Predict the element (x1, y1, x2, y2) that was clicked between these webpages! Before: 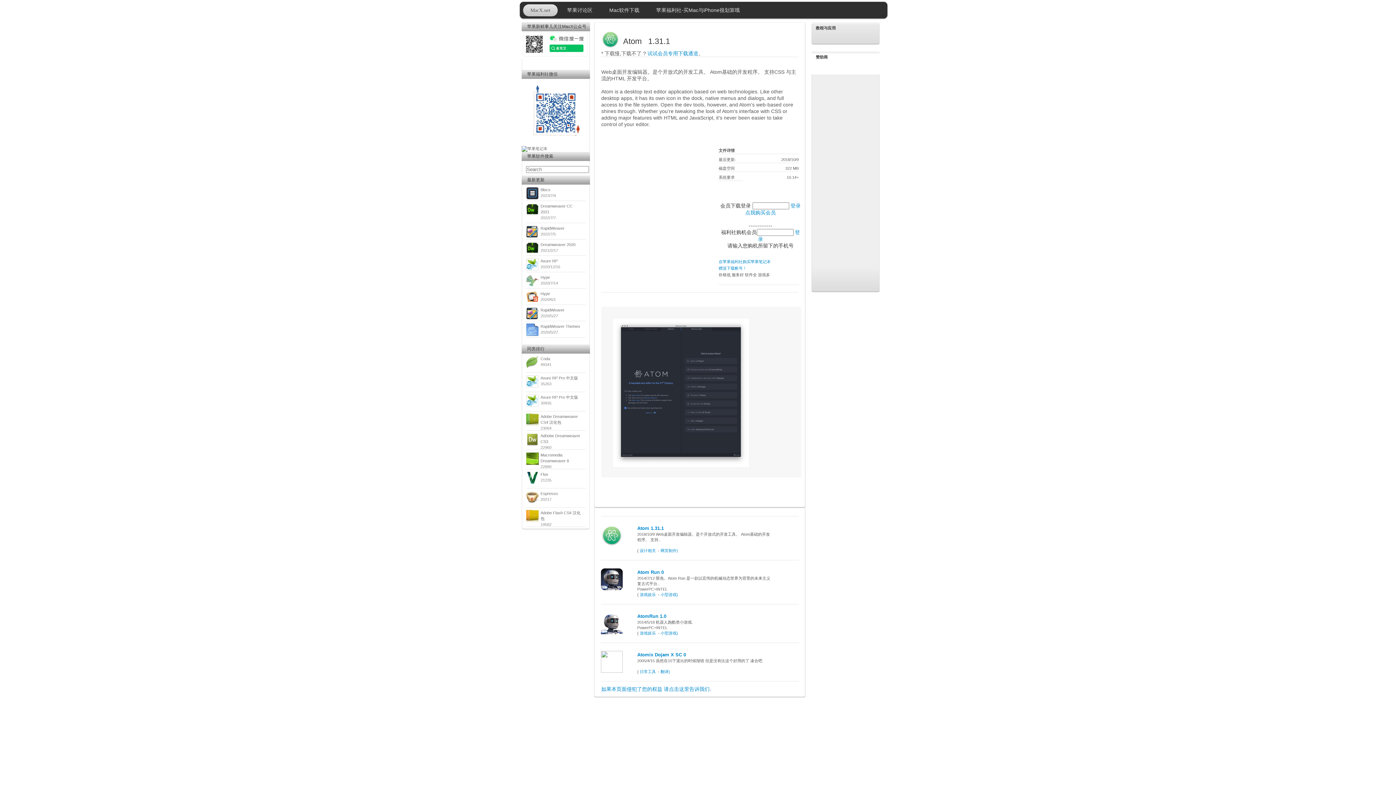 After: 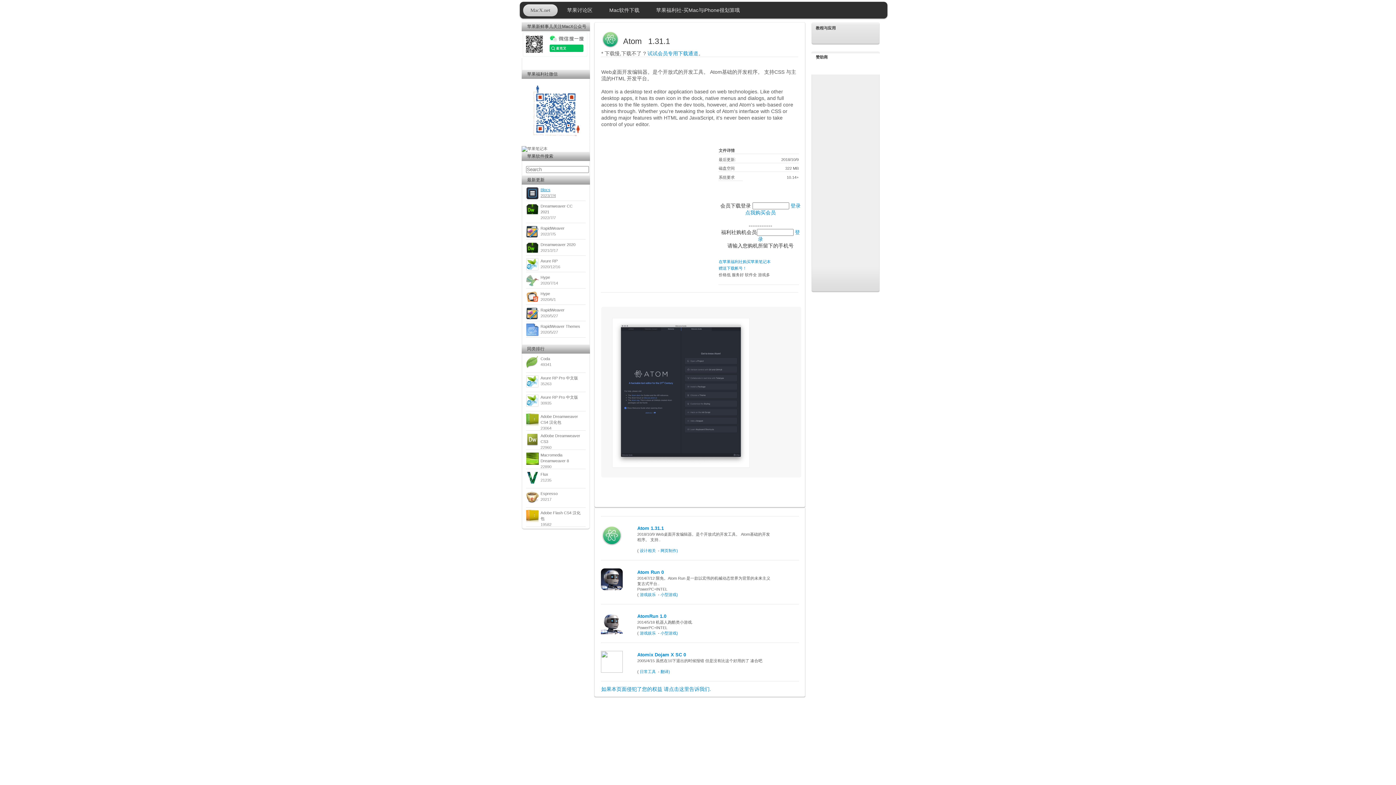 Action: bbox: (540, 186, 585, 198) label: Blocs
2023/7/4